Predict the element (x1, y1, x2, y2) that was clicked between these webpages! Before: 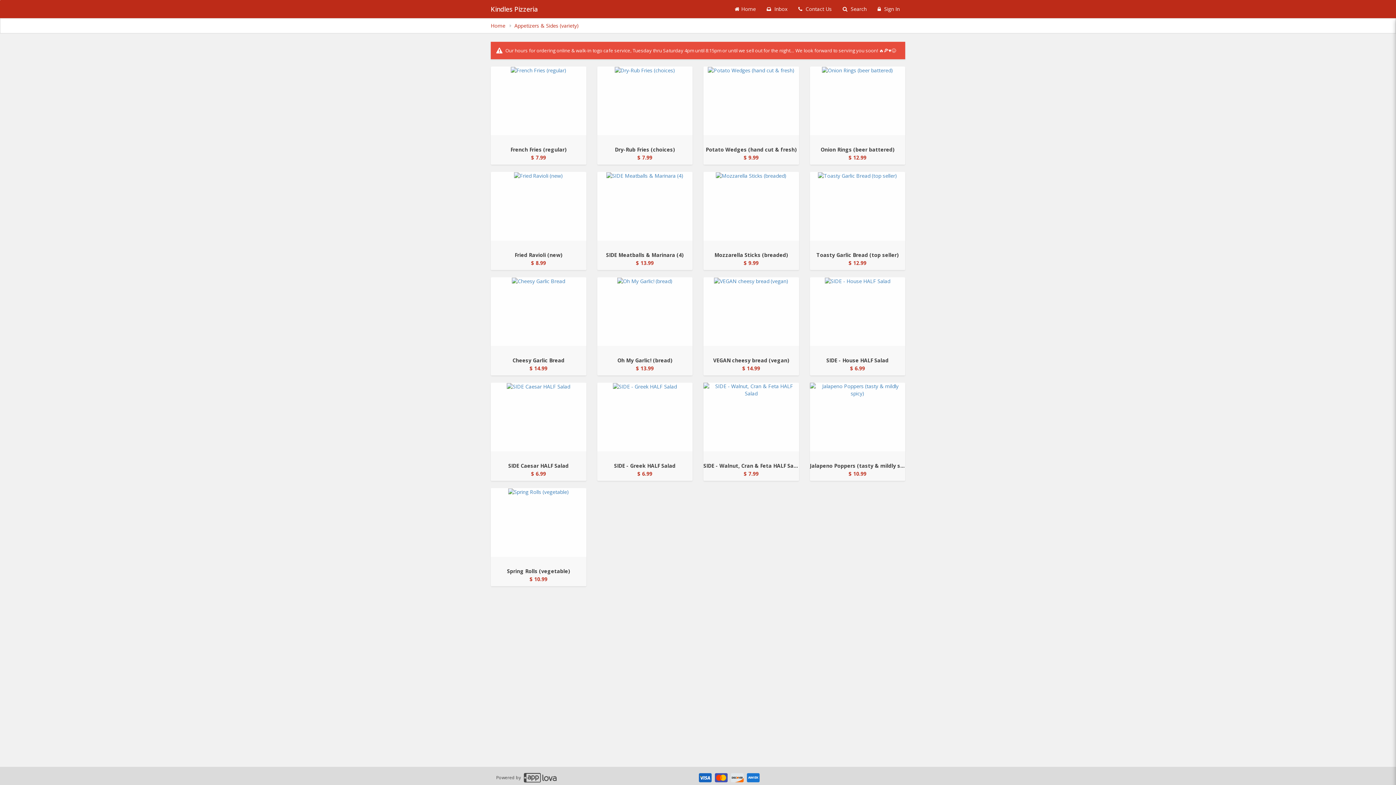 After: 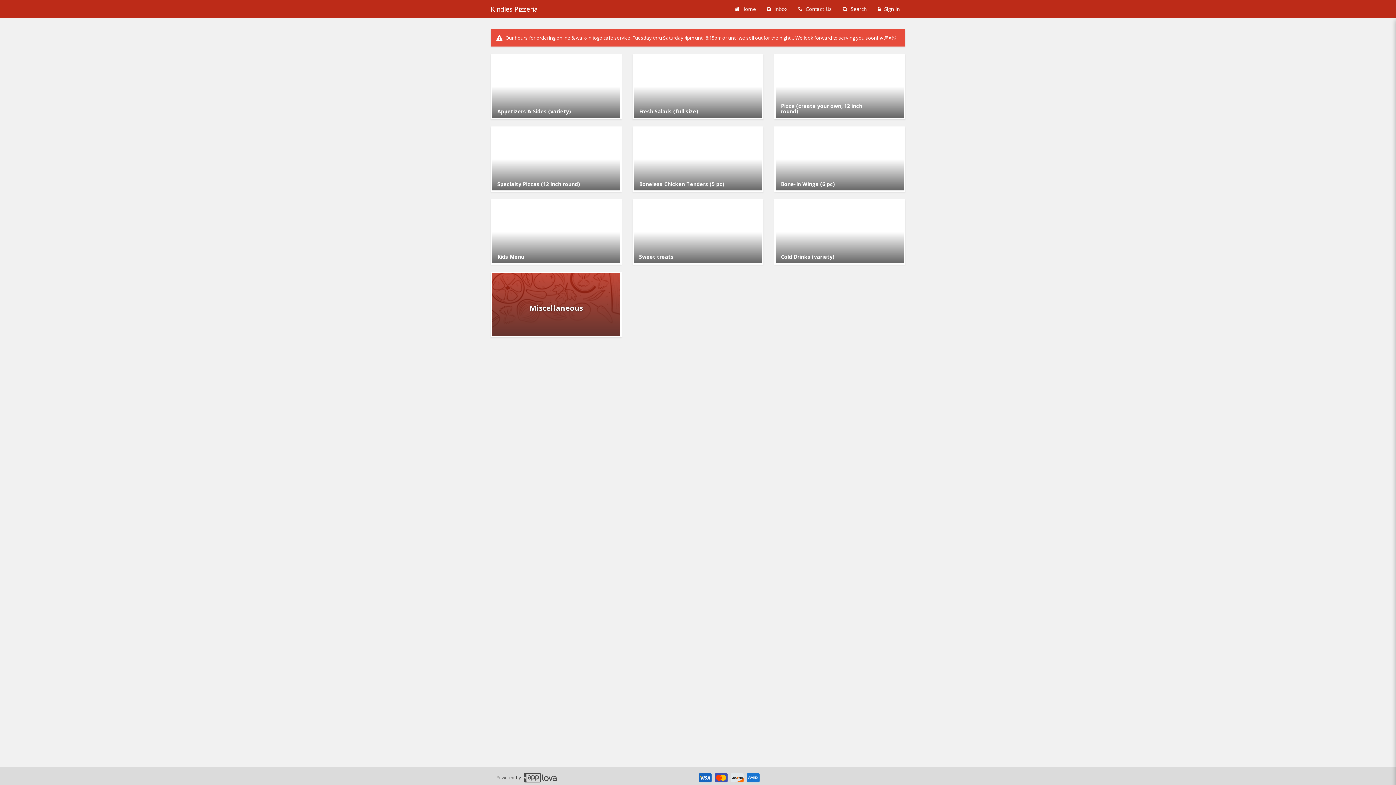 Action: label: Business Name  - Kindles Pizzeria bbox: (490, 0, 600, 18)